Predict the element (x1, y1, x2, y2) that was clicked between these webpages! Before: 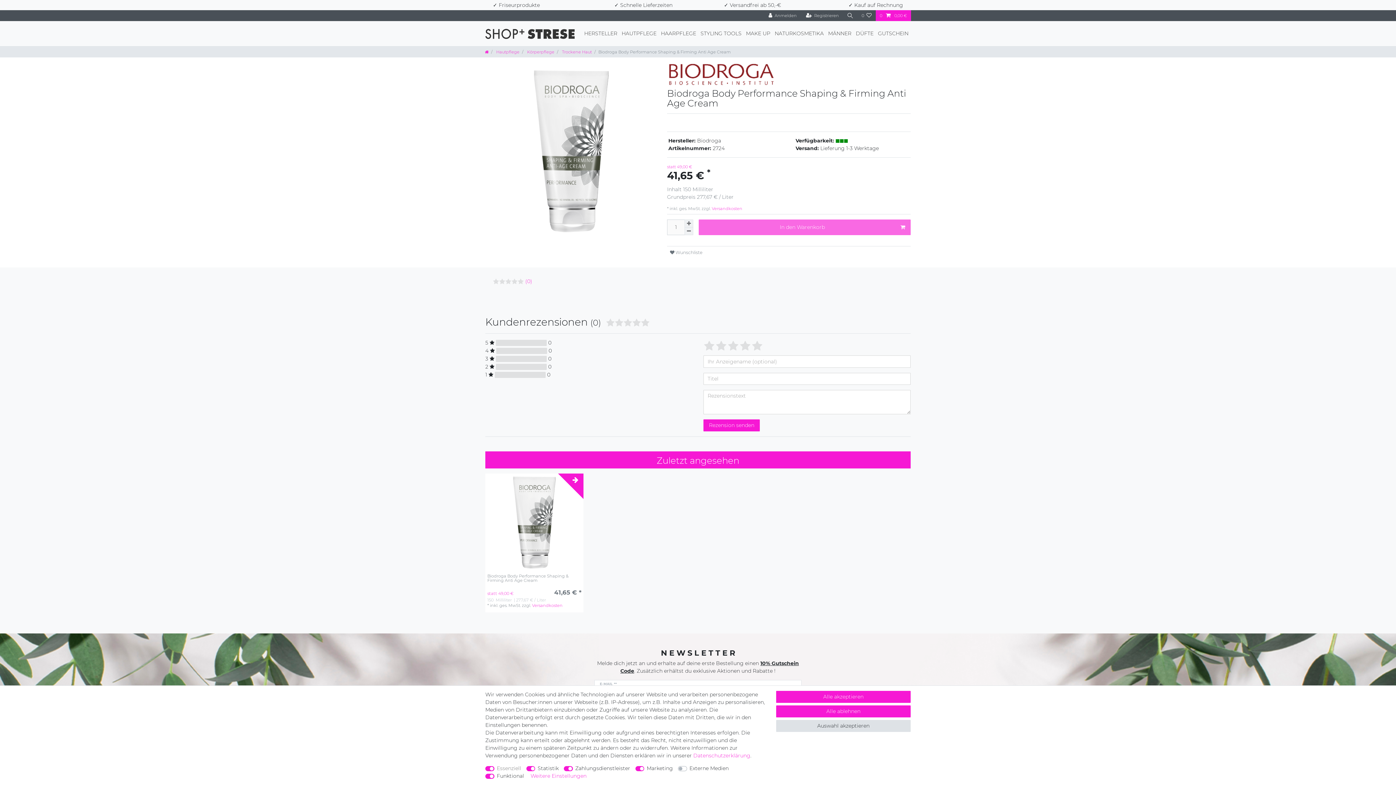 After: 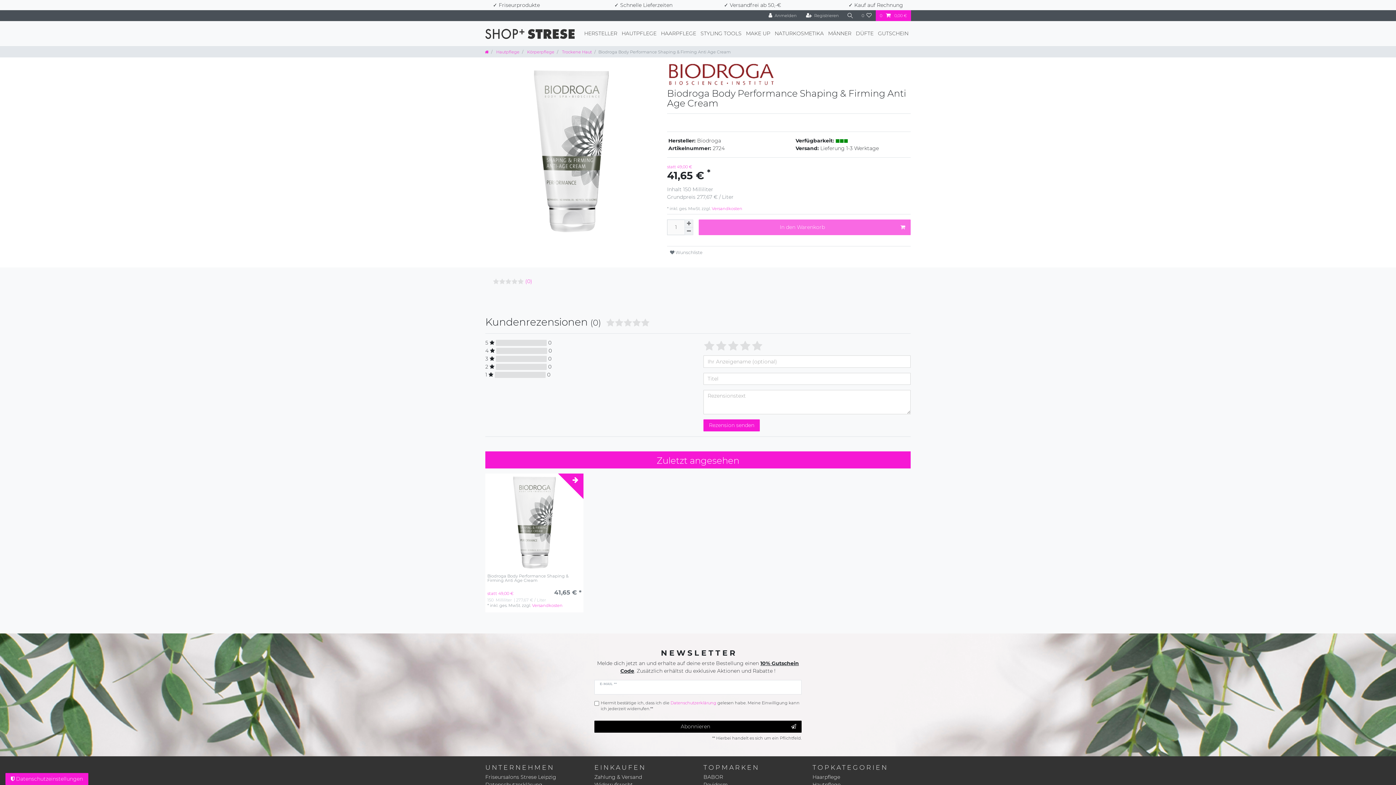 Action: bbox: (776, 691, 910, 703) label: Alle akzeptieren